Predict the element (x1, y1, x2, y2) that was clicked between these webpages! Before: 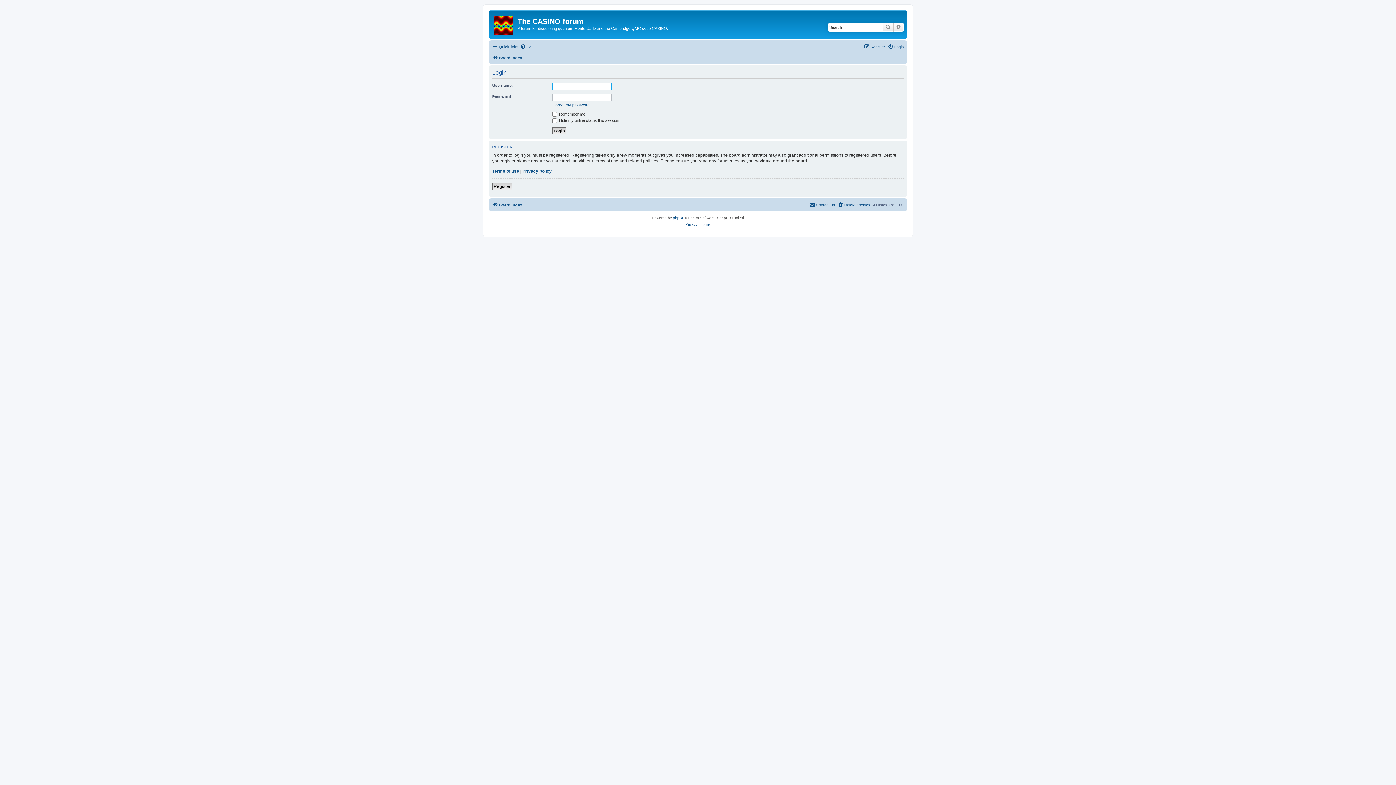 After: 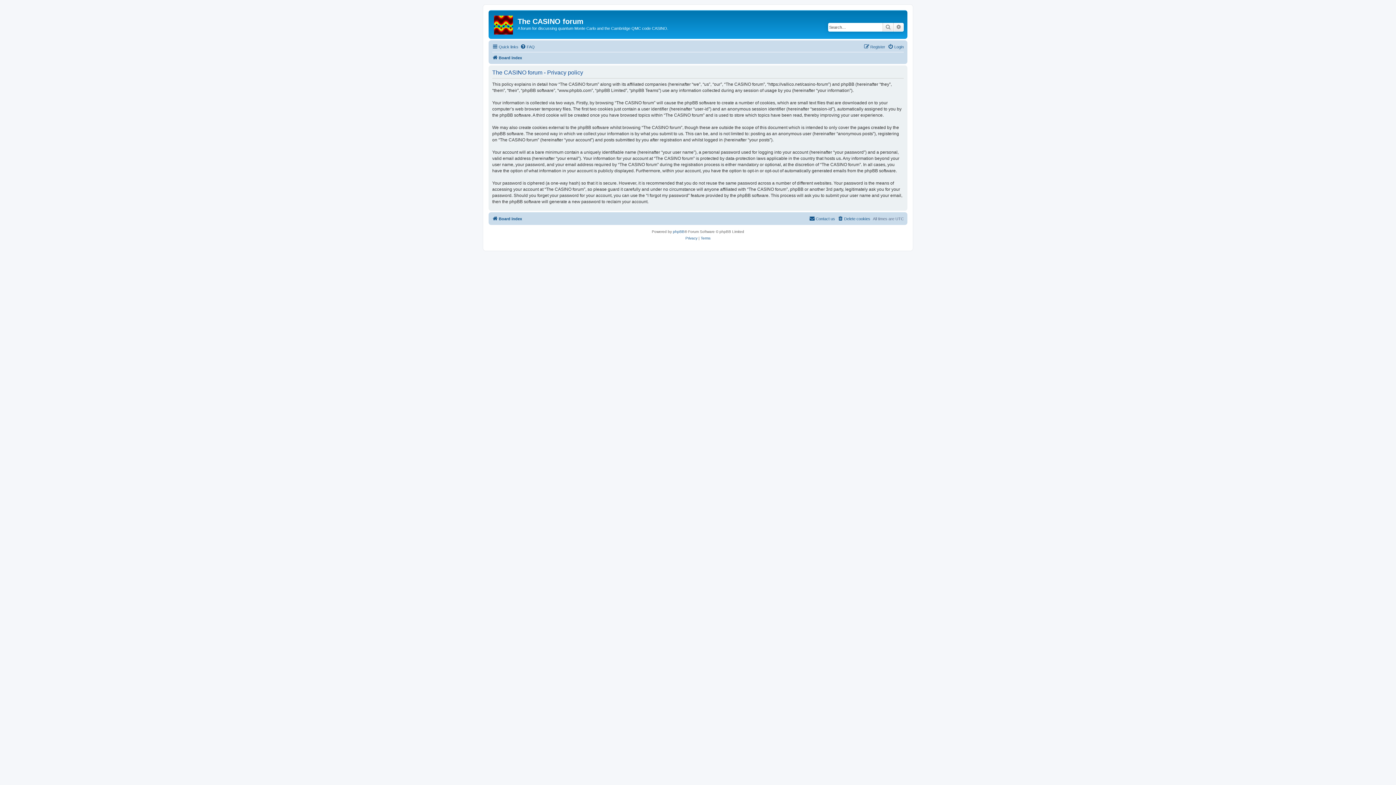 Action: bbox: (522, 168, 552, 174) label: Privacy policy